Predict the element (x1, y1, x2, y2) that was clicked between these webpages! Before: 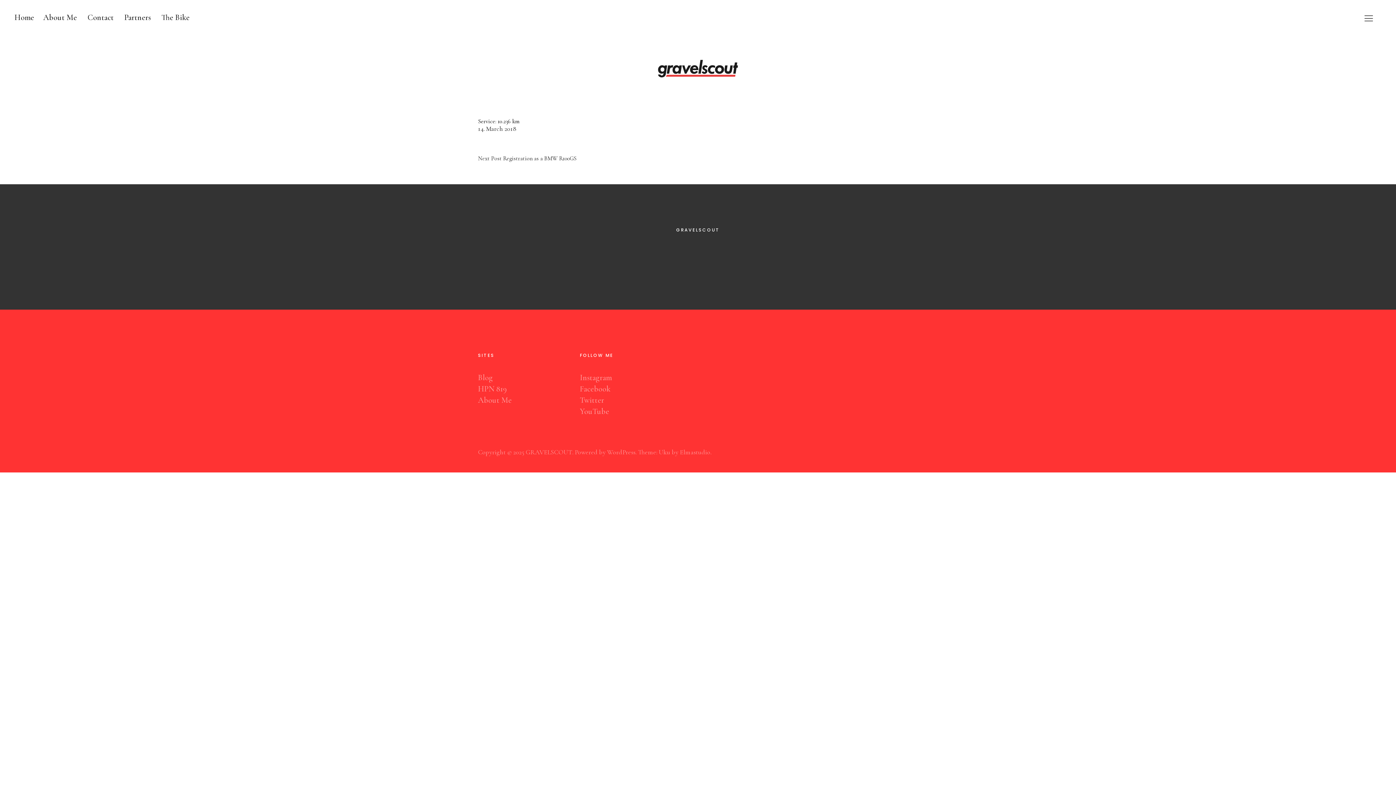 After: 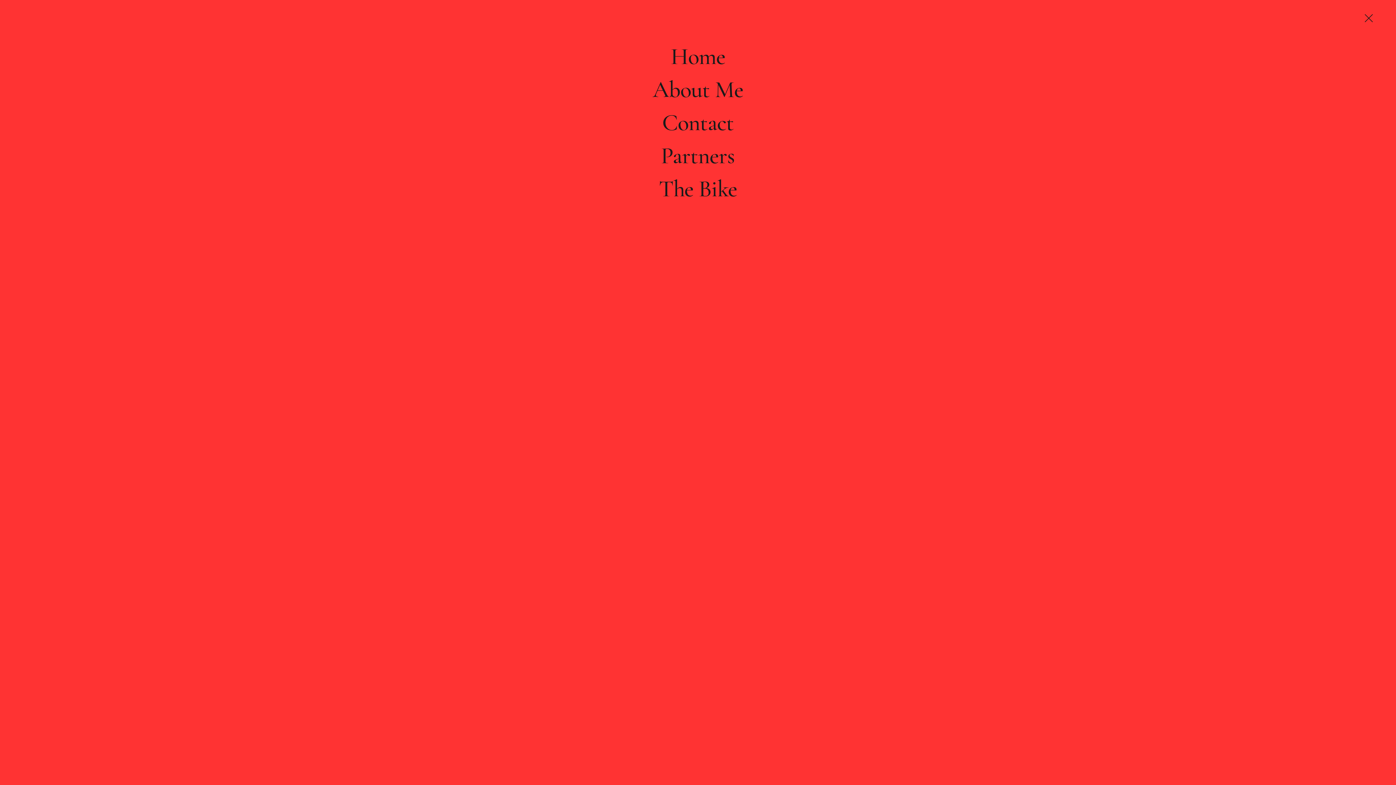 Action: bbox: (1356, 5, 1381, 30)